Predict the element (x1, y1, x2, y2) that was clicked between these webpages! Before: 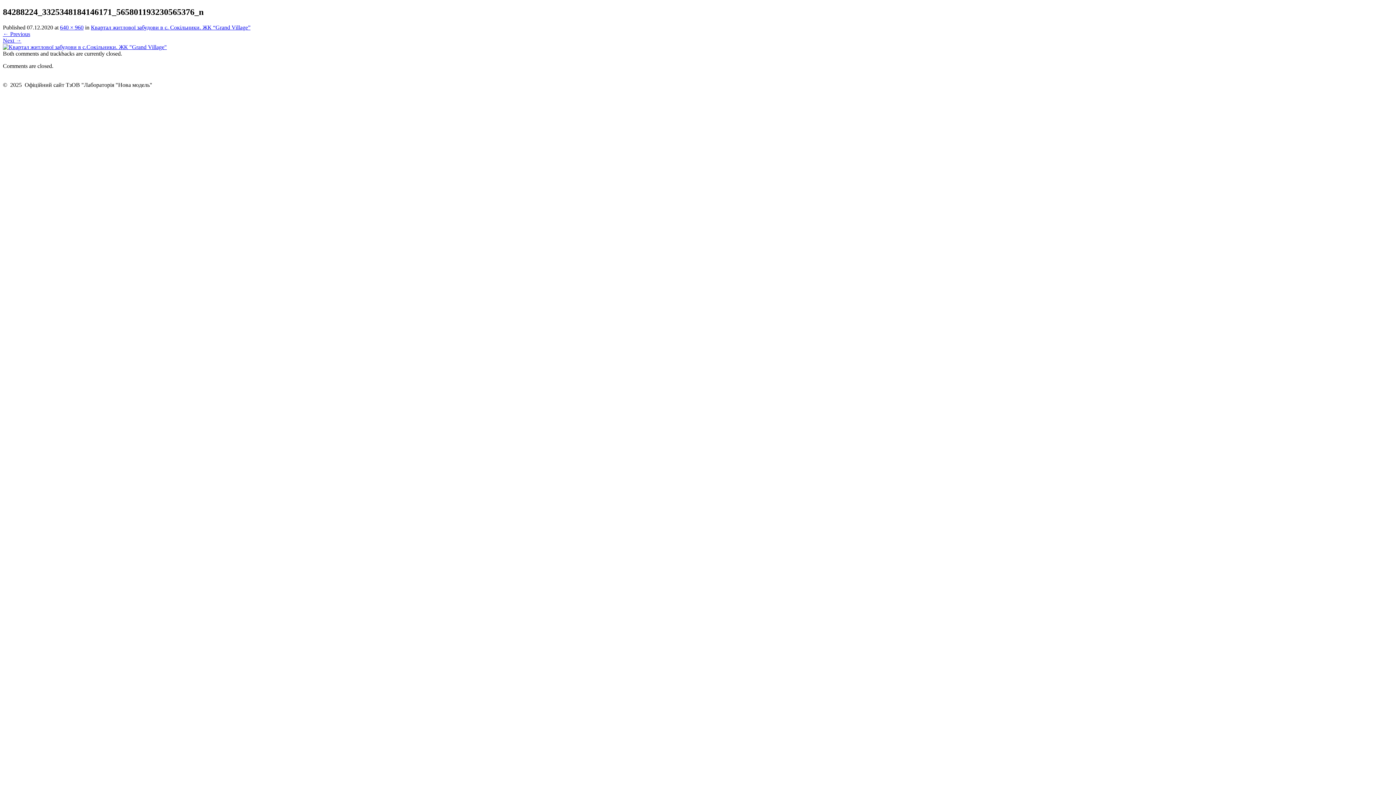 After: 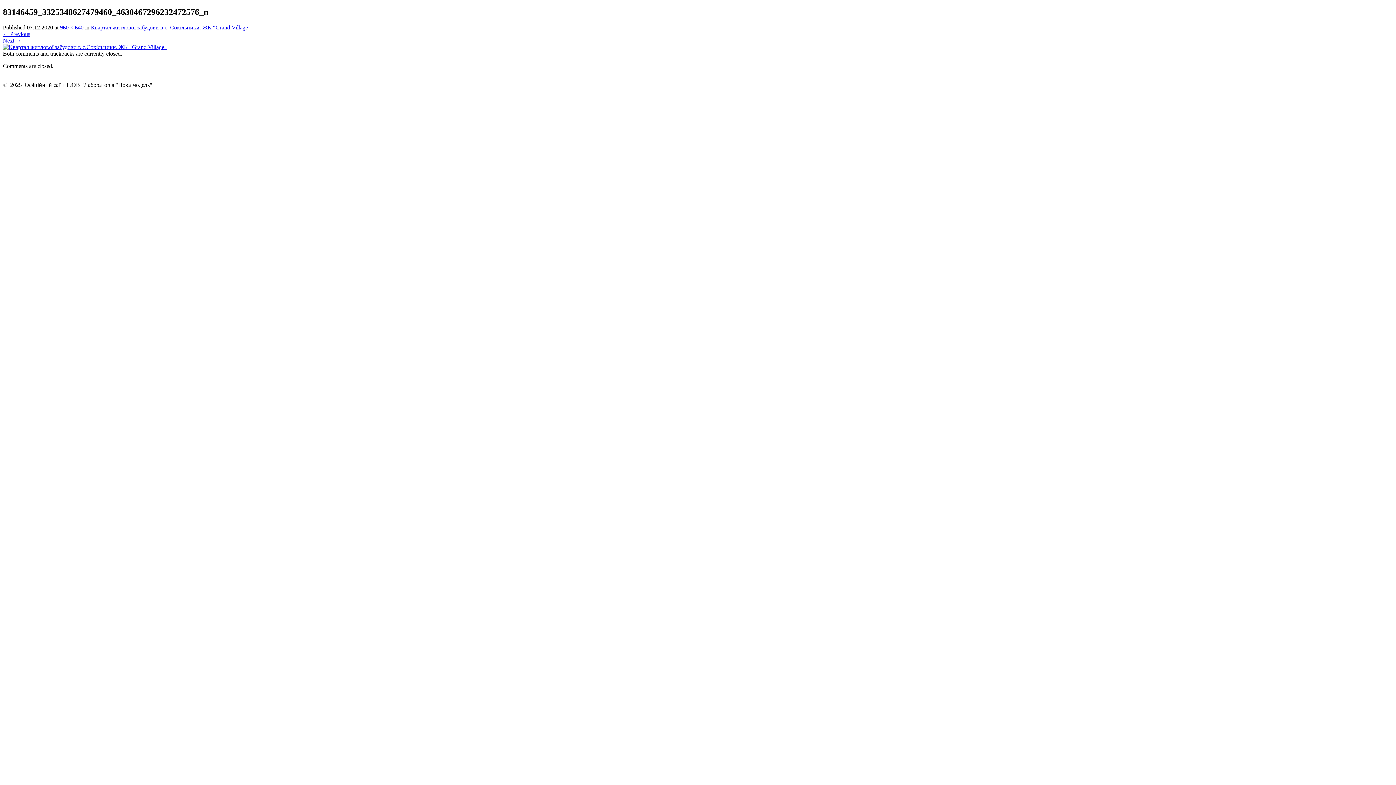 Action: bbox: (2, 43, 166, 50)